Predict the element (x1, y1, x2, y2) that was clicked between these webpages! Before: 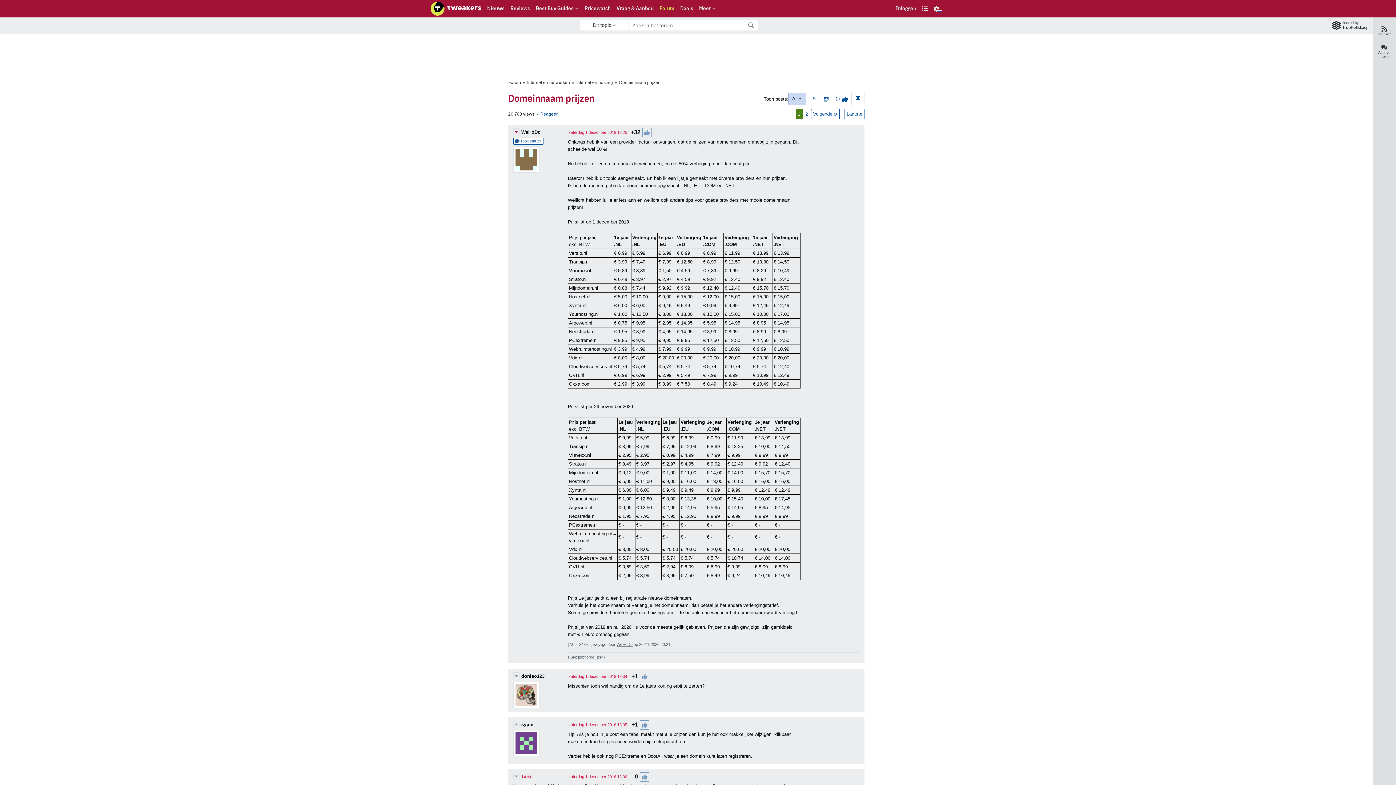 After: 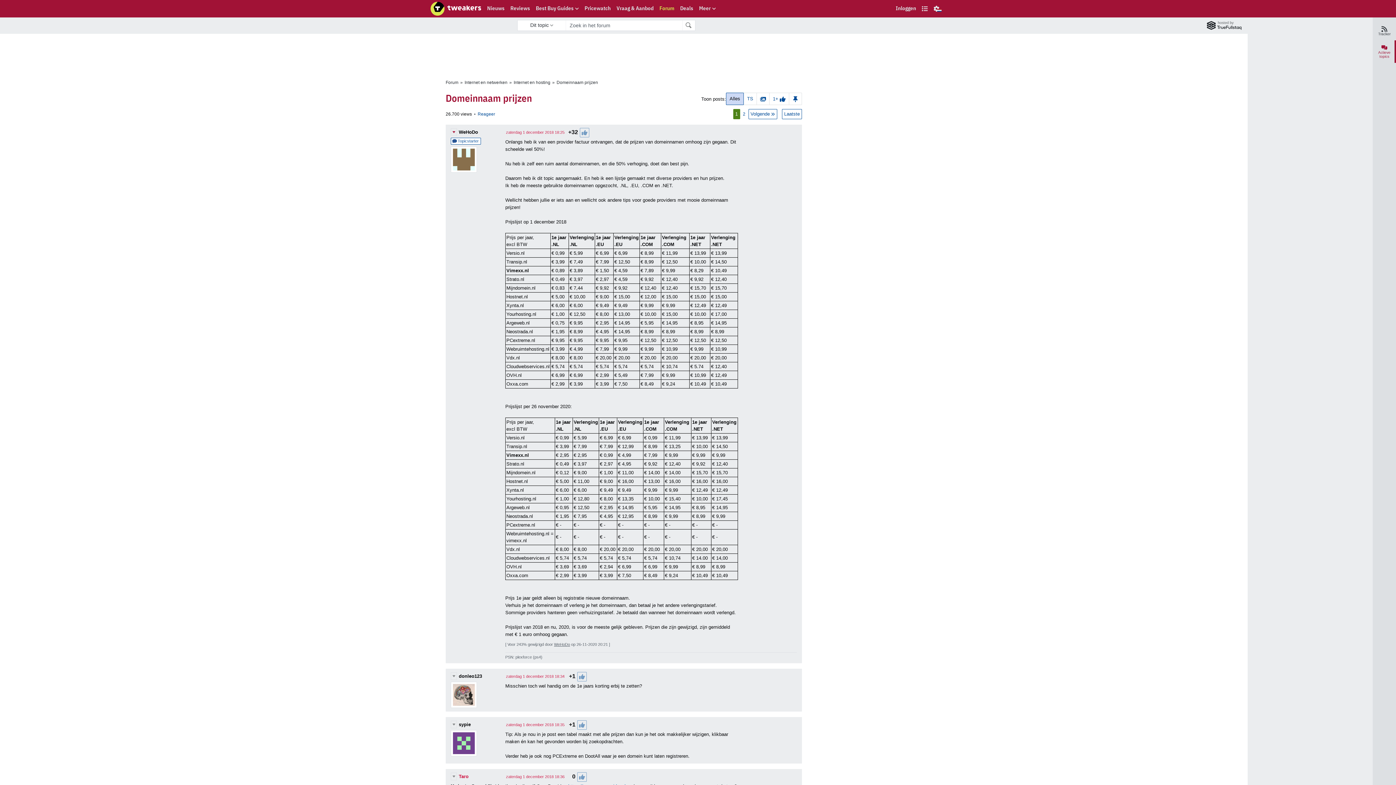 Action: bbox: (1373, 40, 1396, 62) label: Actieve topics